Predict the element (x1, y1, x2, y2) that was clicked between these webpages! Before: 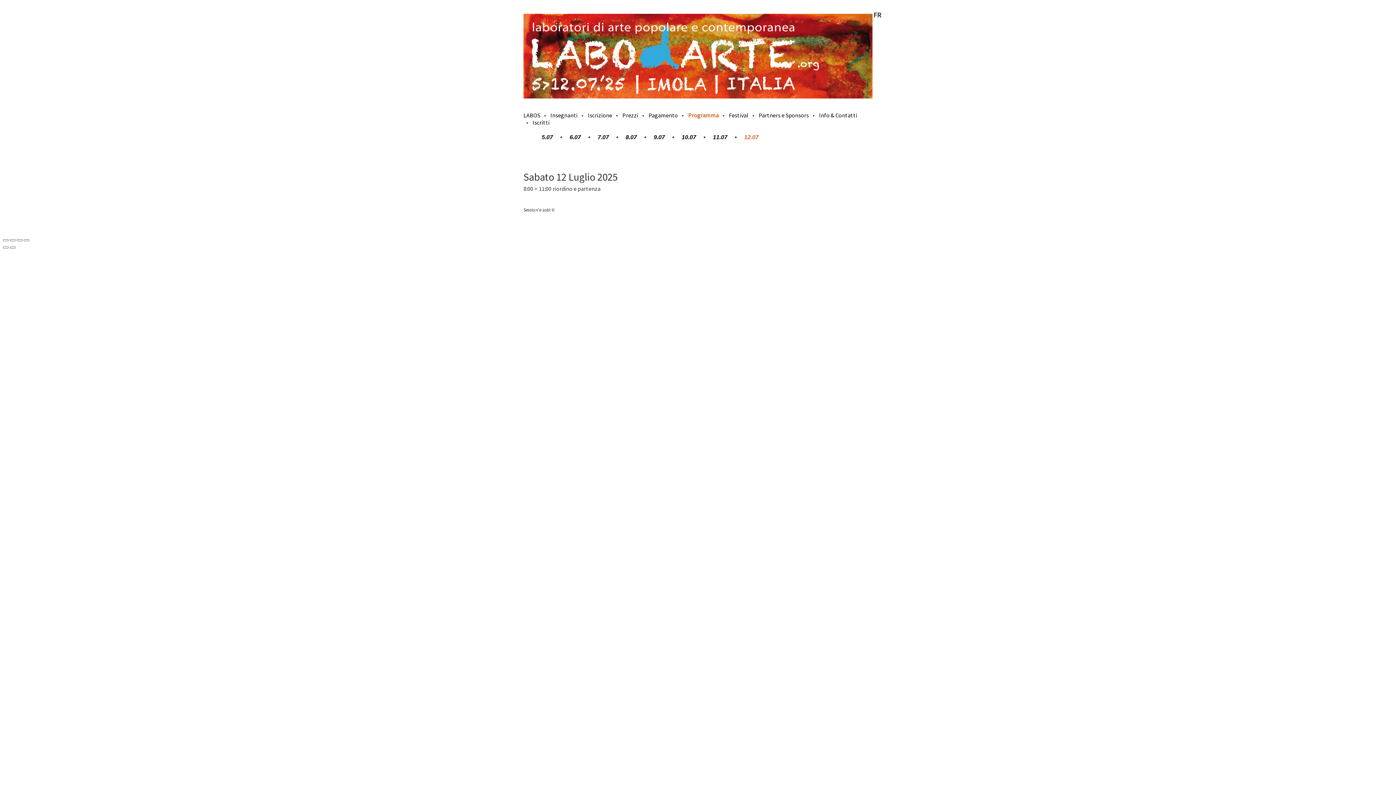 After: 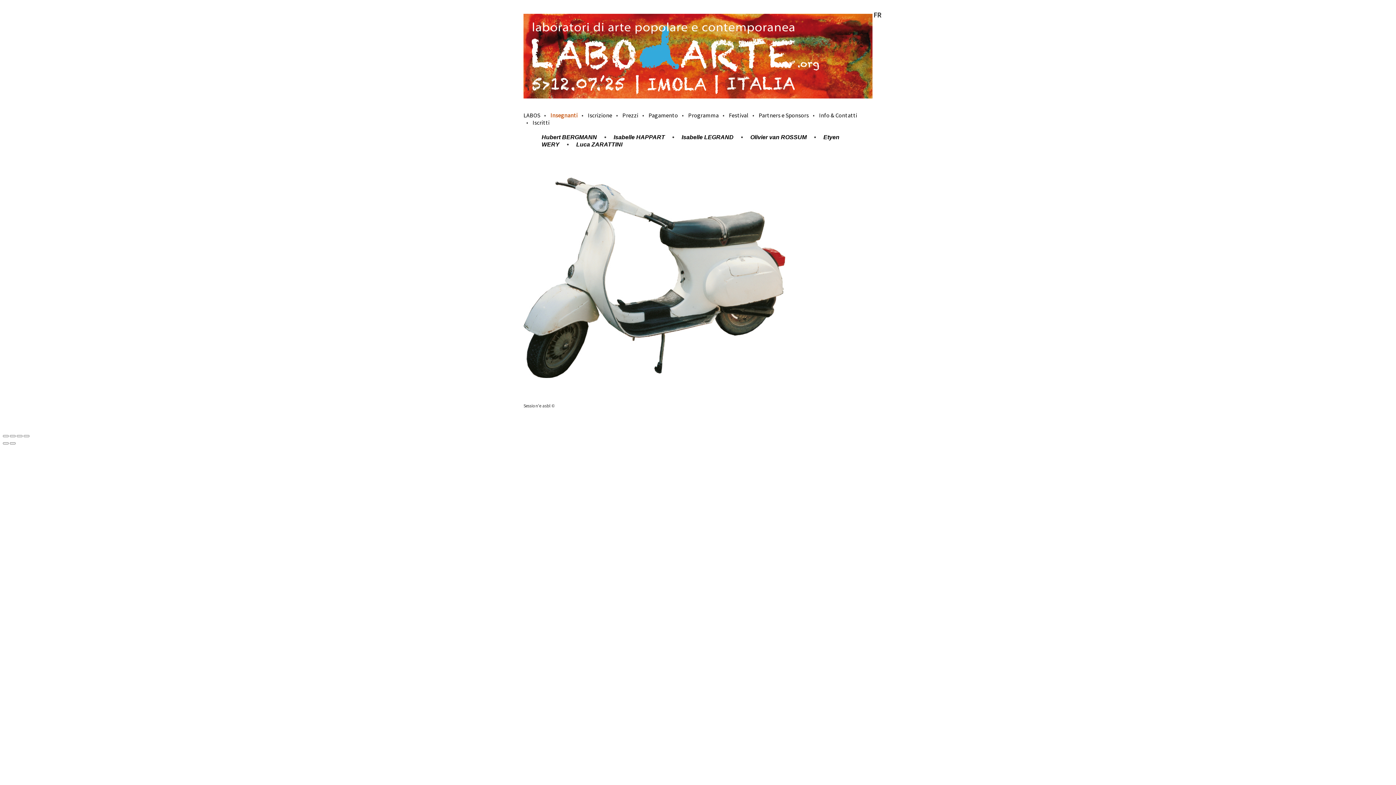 Action: label: Insegnanti bbox: (550, 111, 577, 118)